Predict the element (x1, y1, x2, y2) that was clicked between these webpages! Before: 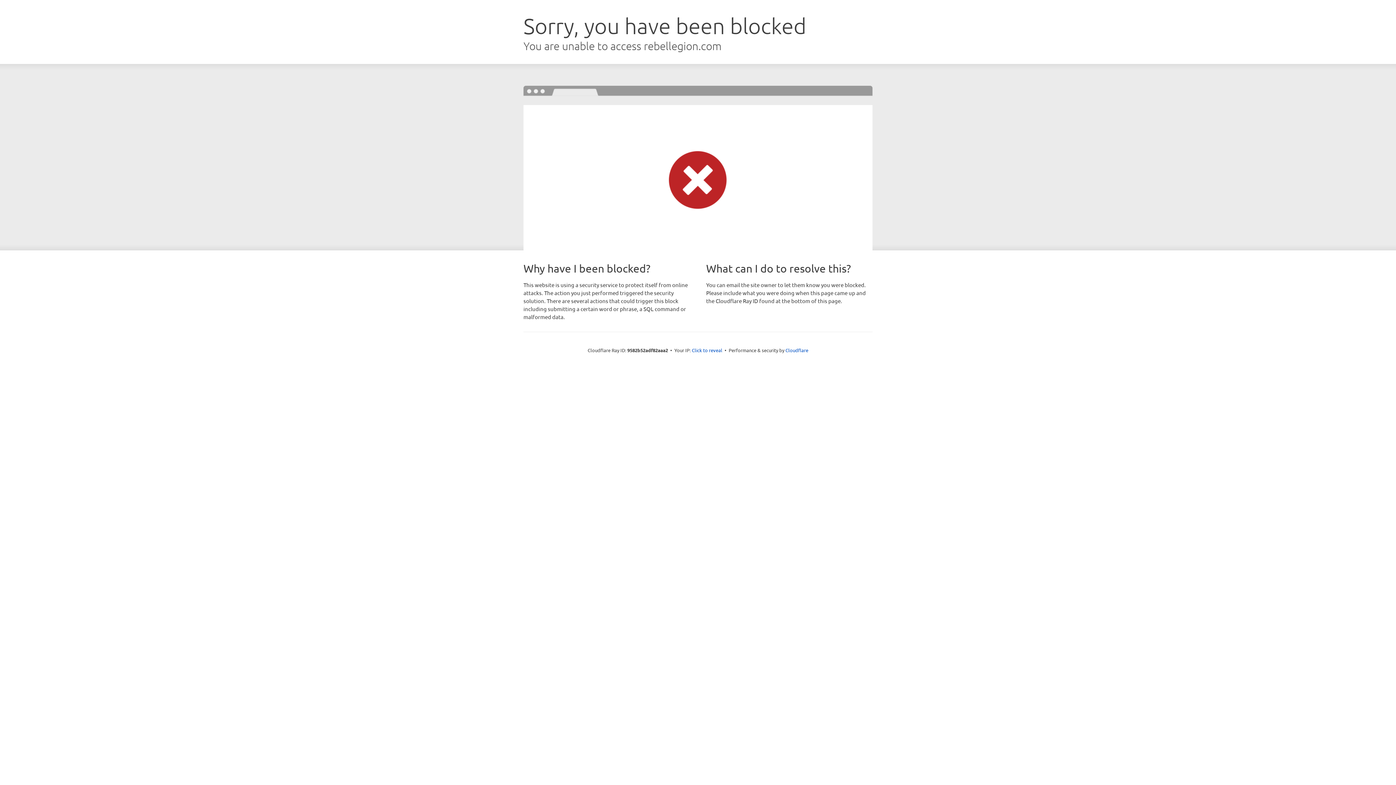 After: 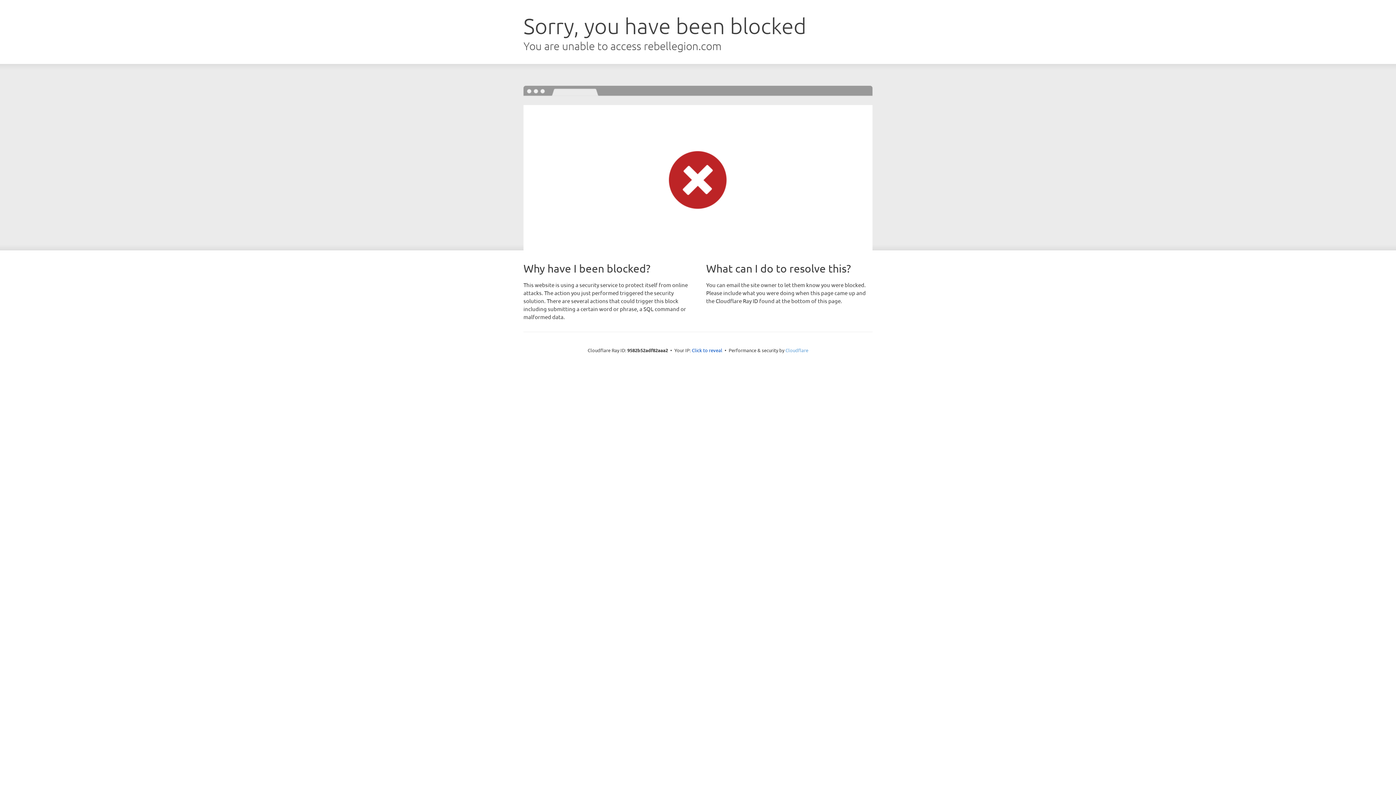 Action: label: Cloudflare bbox: (785, 347, 808, 353)